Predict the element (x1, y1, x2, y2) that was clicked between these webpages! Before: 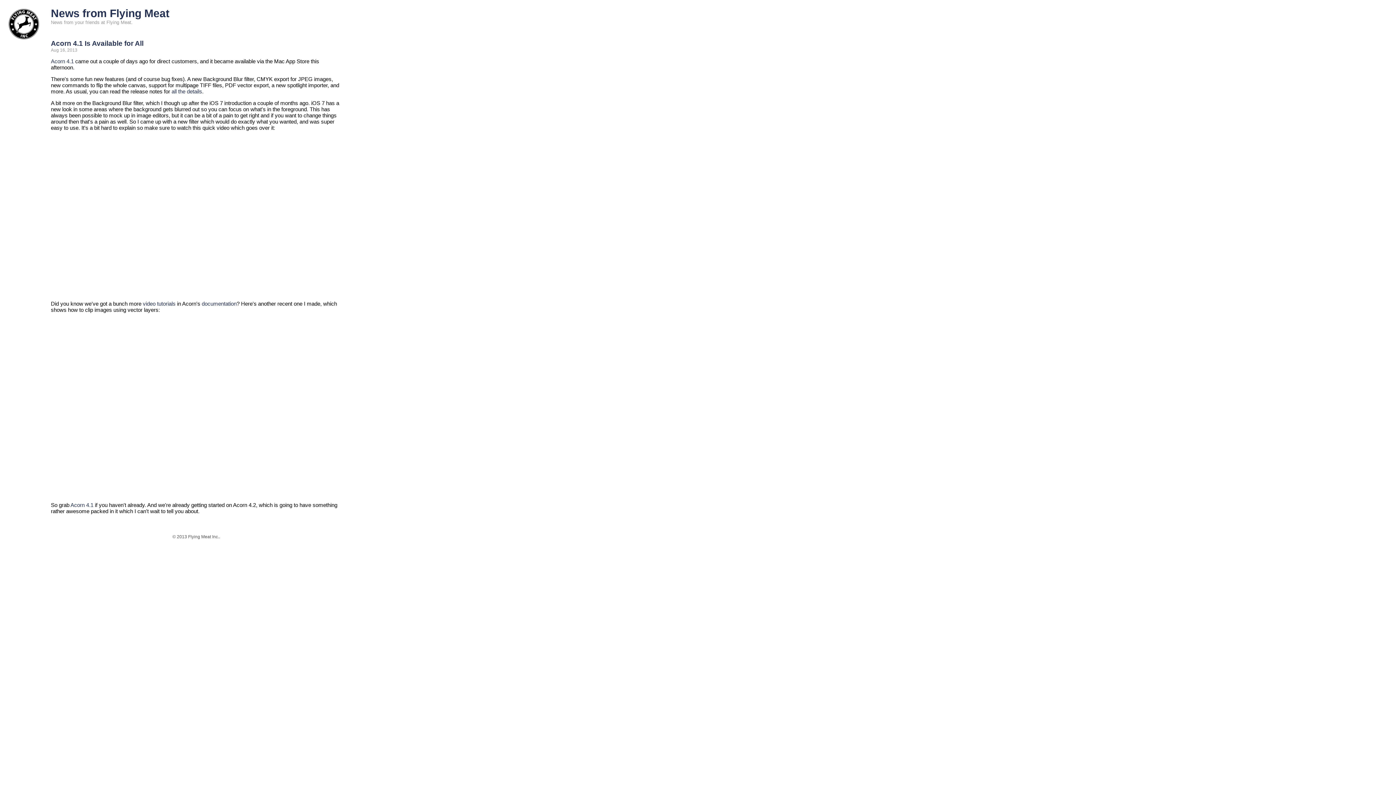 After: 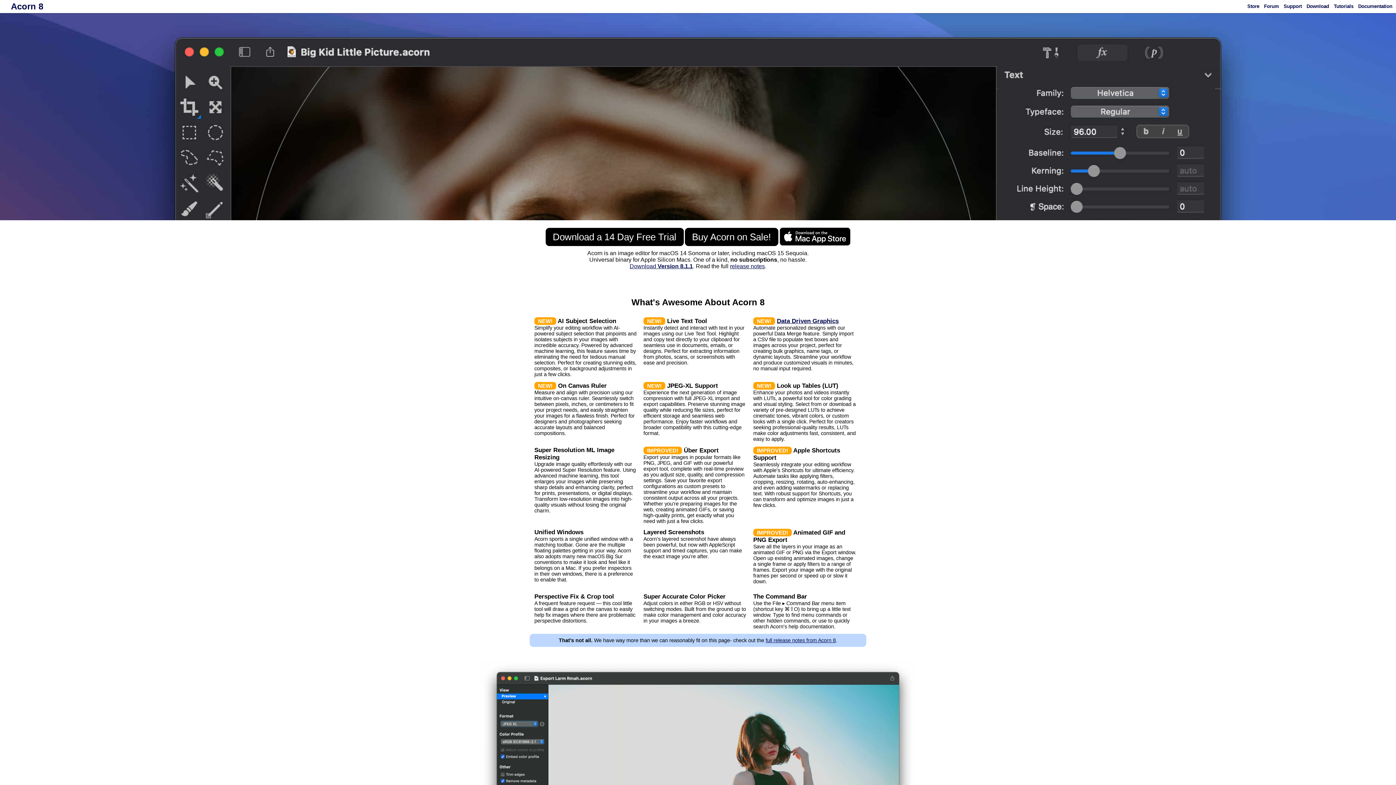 Action: label: Acorn 4.1 bbox: (50, 58, 73, 64)